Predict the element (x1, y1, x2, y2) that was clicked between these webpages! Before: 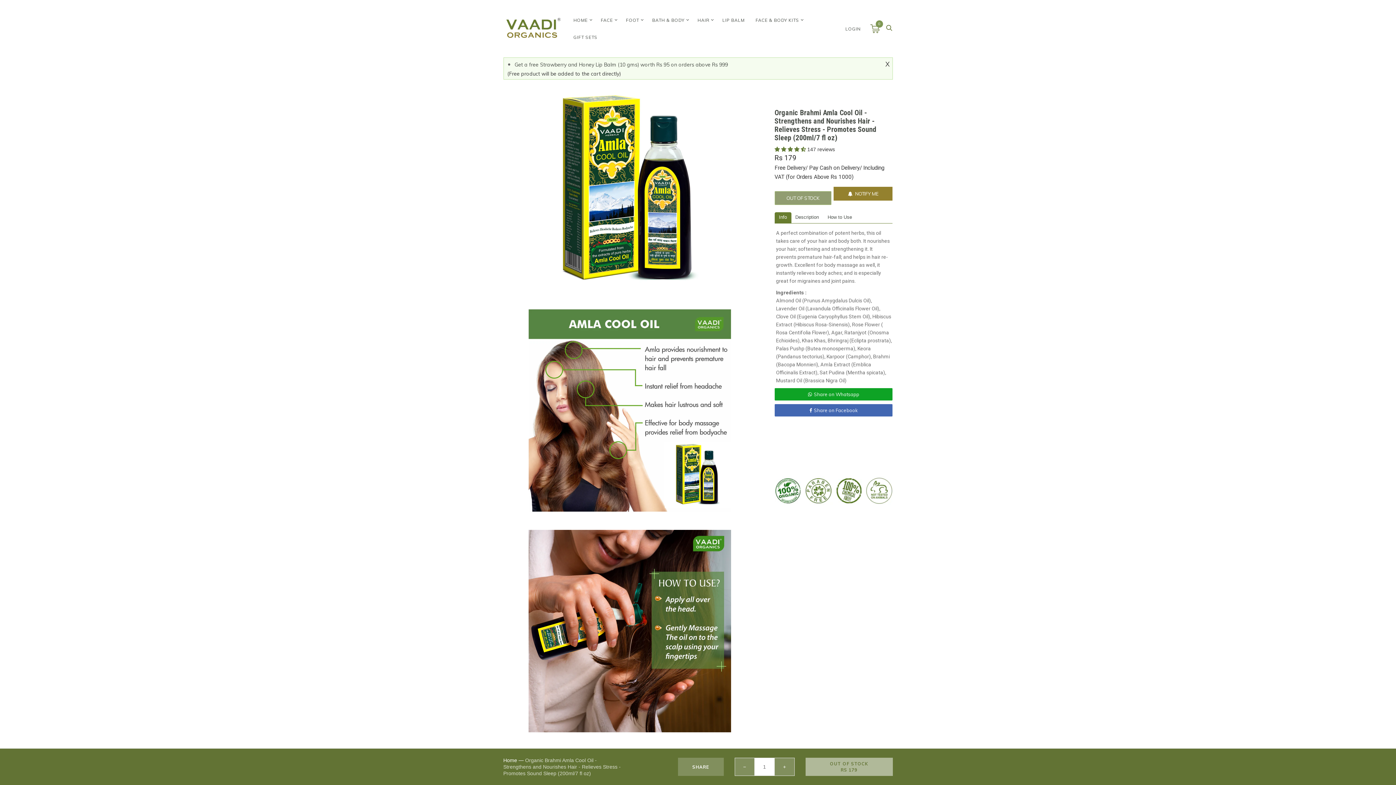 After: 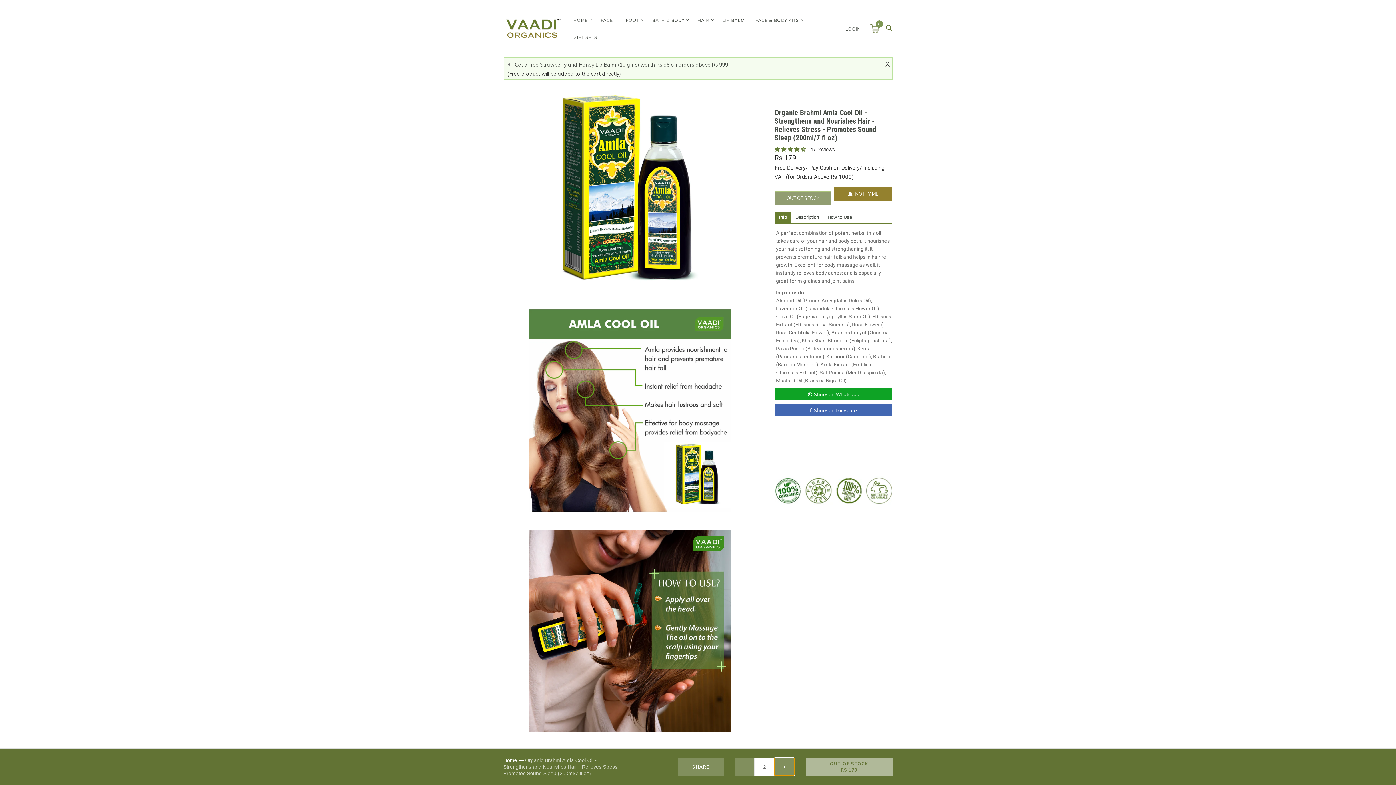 Action: bbox: (774, 758, 794, 776) label: Increment